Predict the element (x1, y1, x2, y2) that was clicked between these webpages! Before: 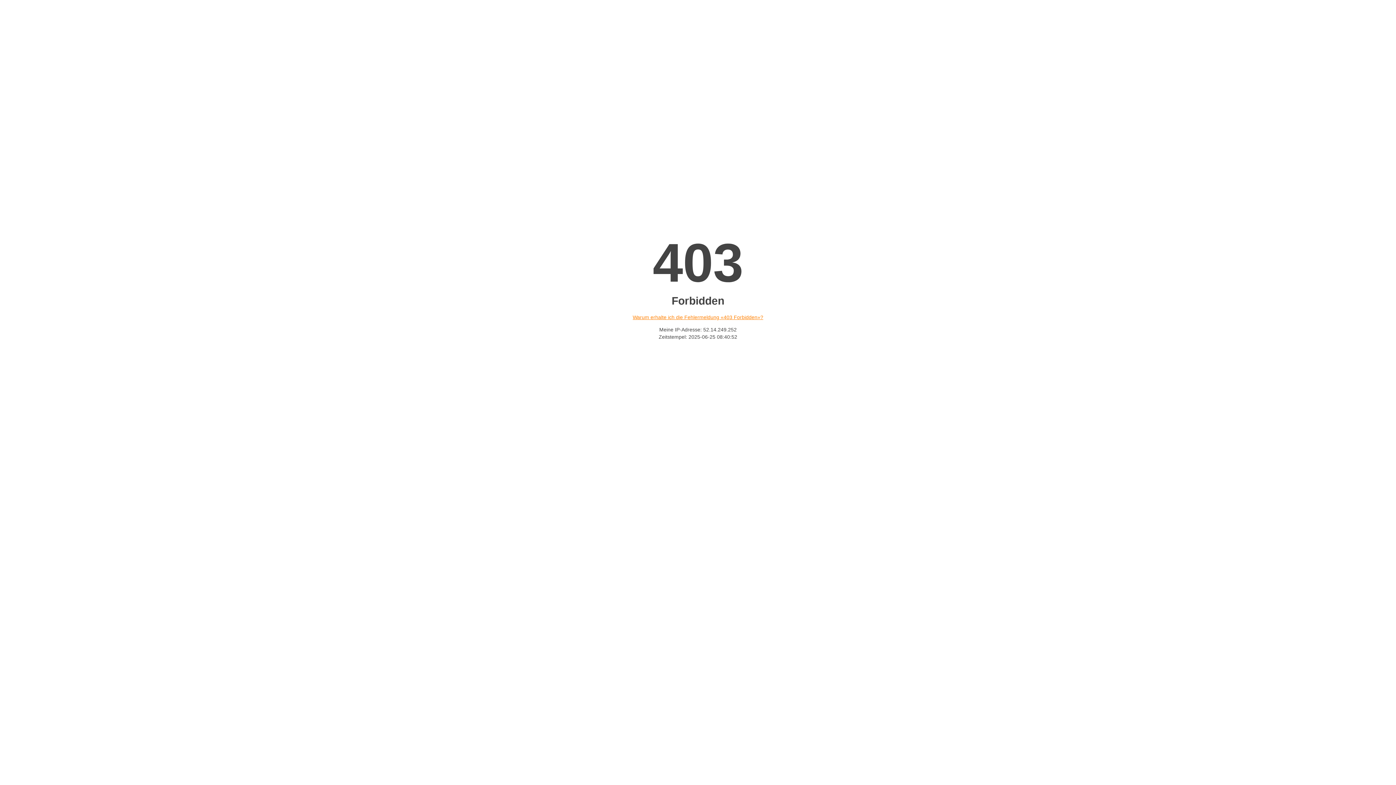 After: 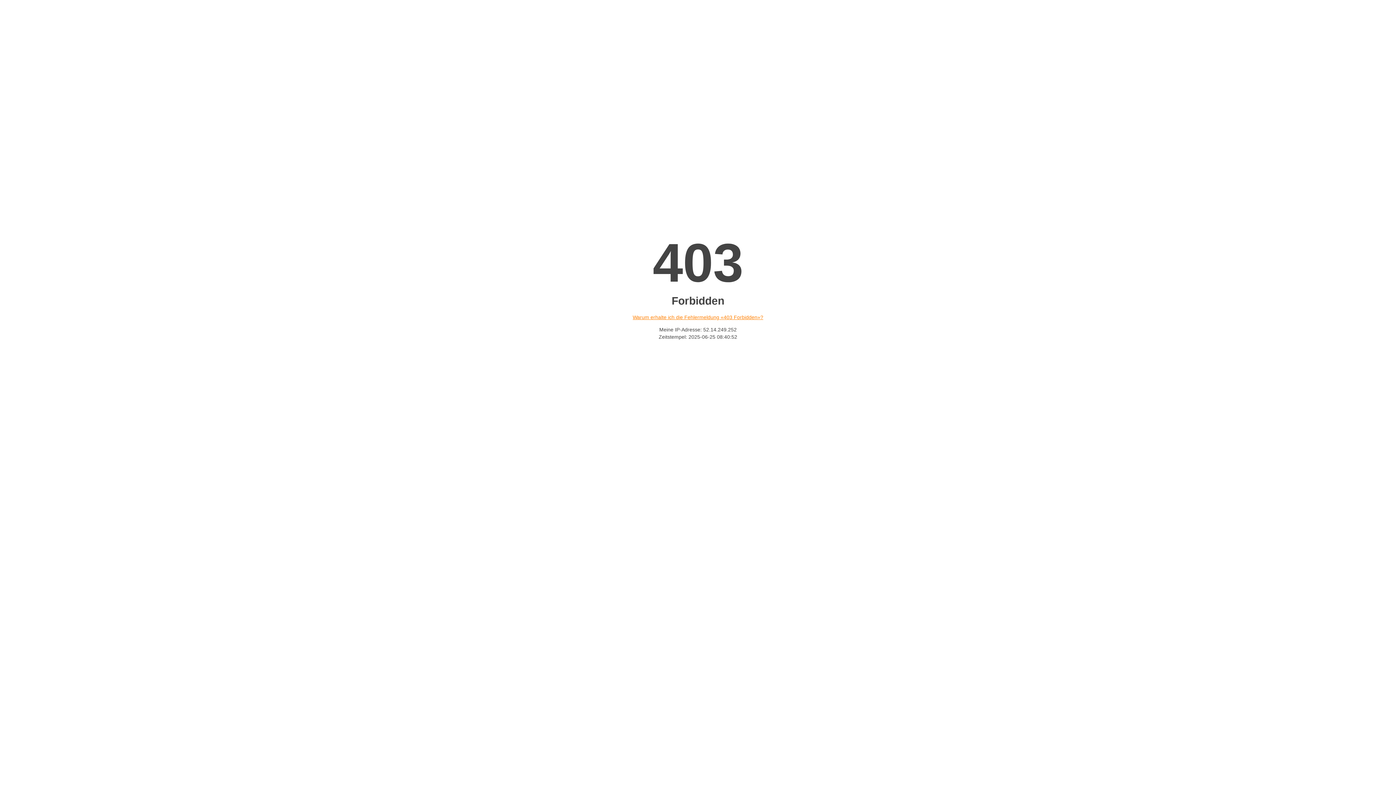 Action: bbox: (632, 314, 763, 320) label: Warum erhalte ich die Fehlermeldung «403 Forbidden»?